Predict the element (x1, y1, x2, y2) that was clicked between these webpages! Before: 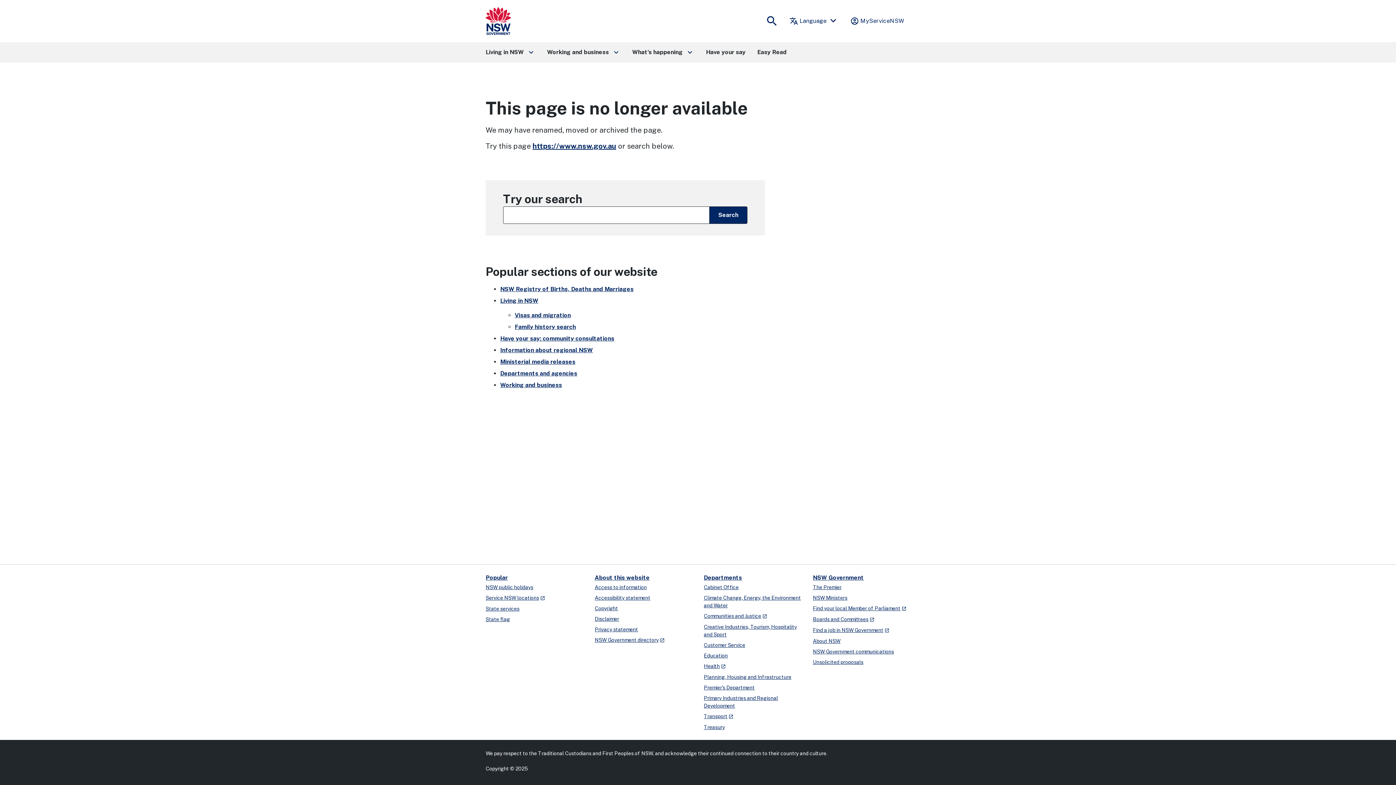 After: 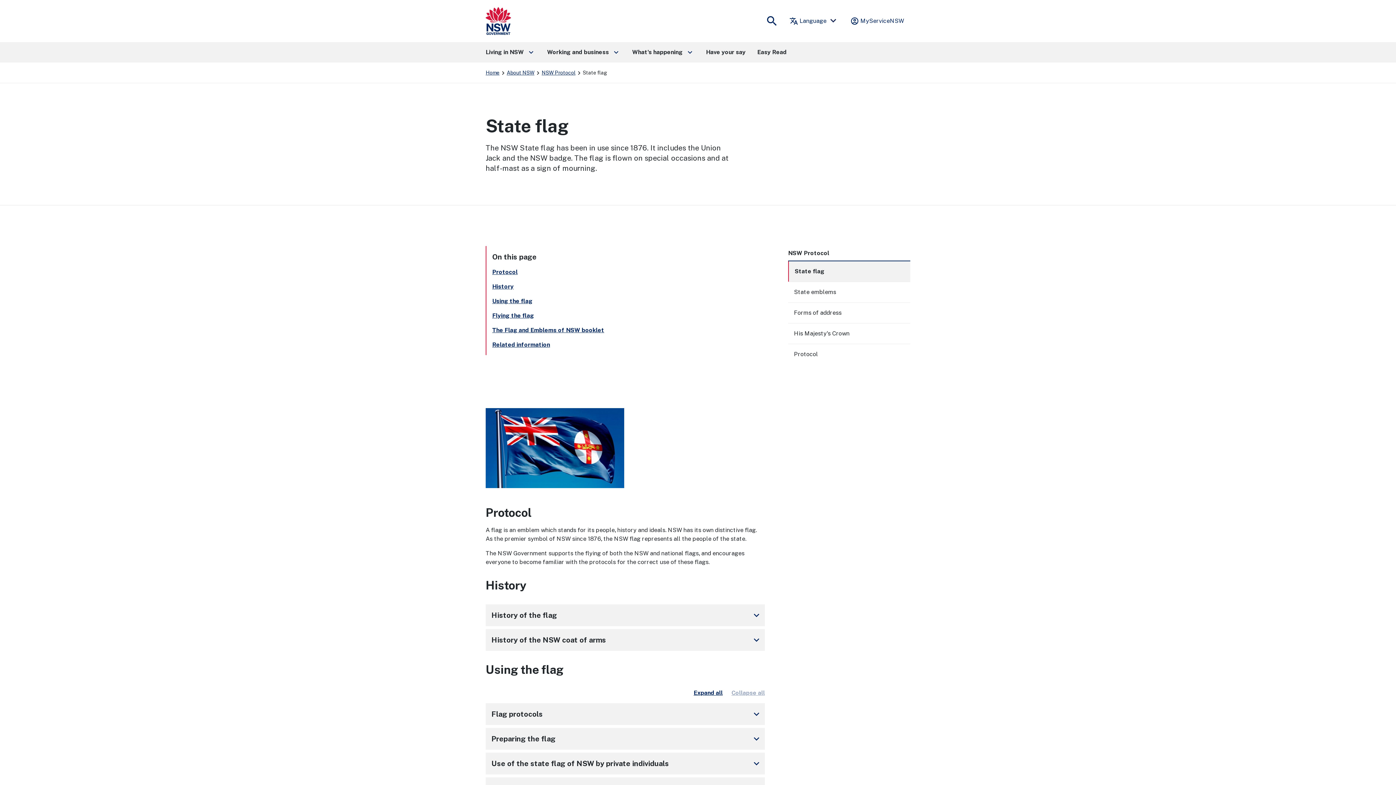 Action: label: State flag bbox: (485, 615, 511, 624)